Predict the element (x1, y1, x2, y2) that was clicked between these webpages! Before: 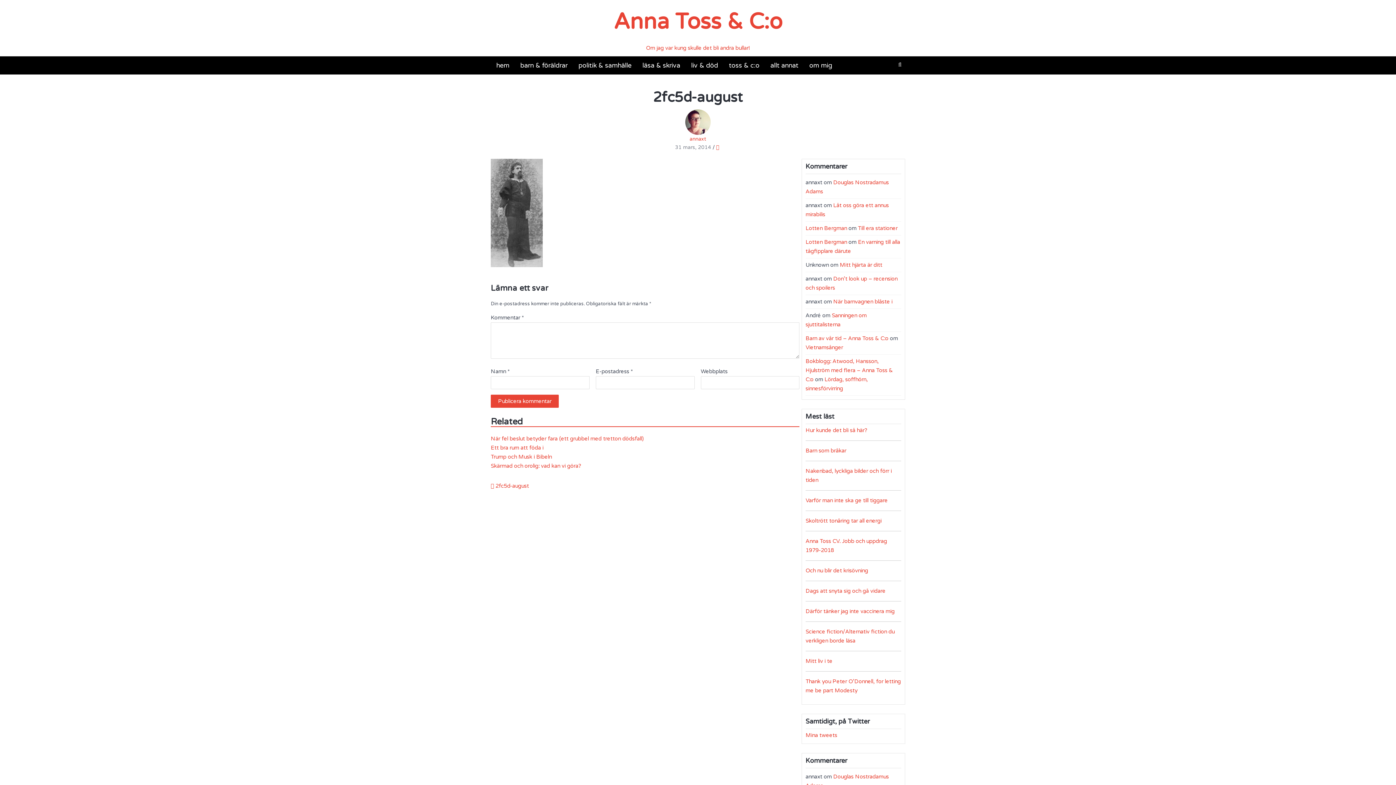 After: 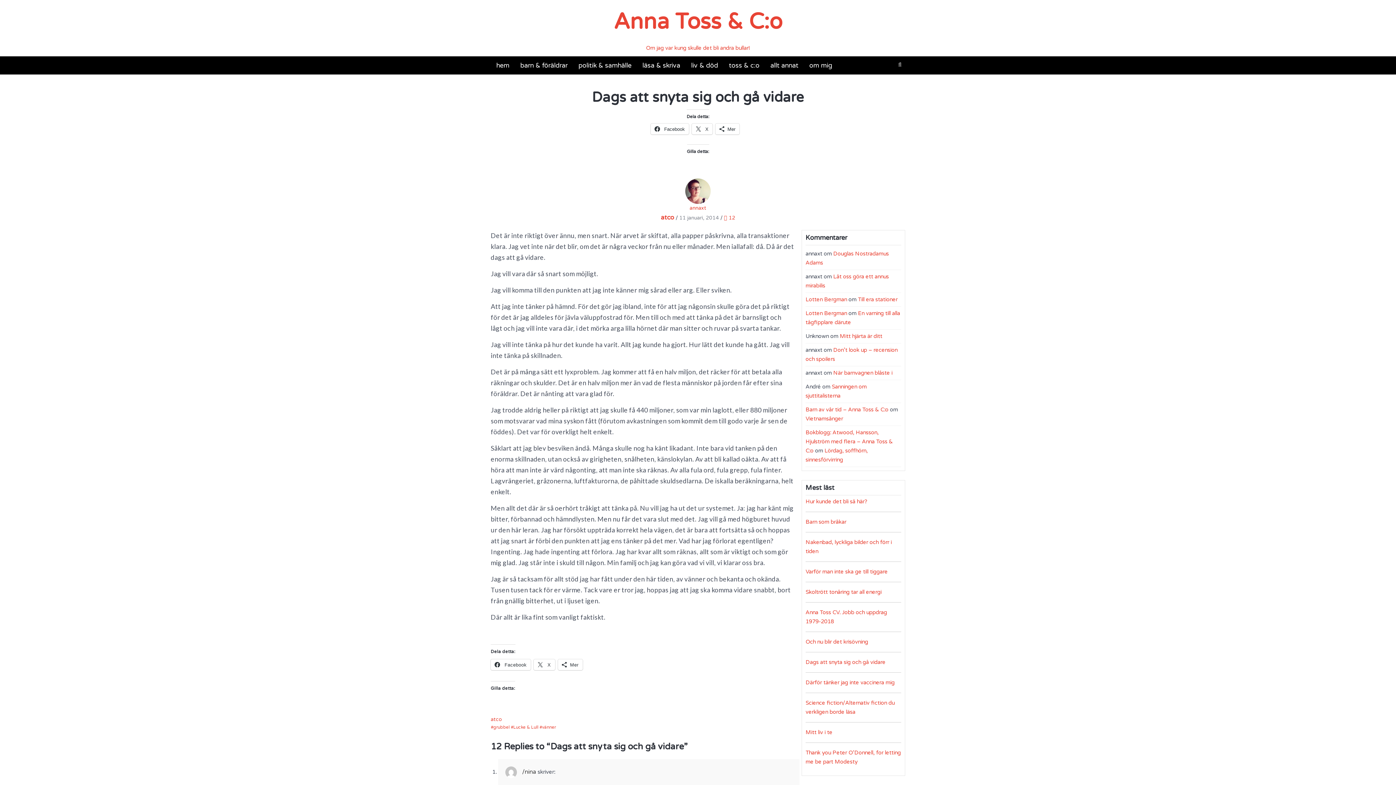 Action: label: Dags att snyta sig och gå vidare bbox: (805, 588, 885, 594)